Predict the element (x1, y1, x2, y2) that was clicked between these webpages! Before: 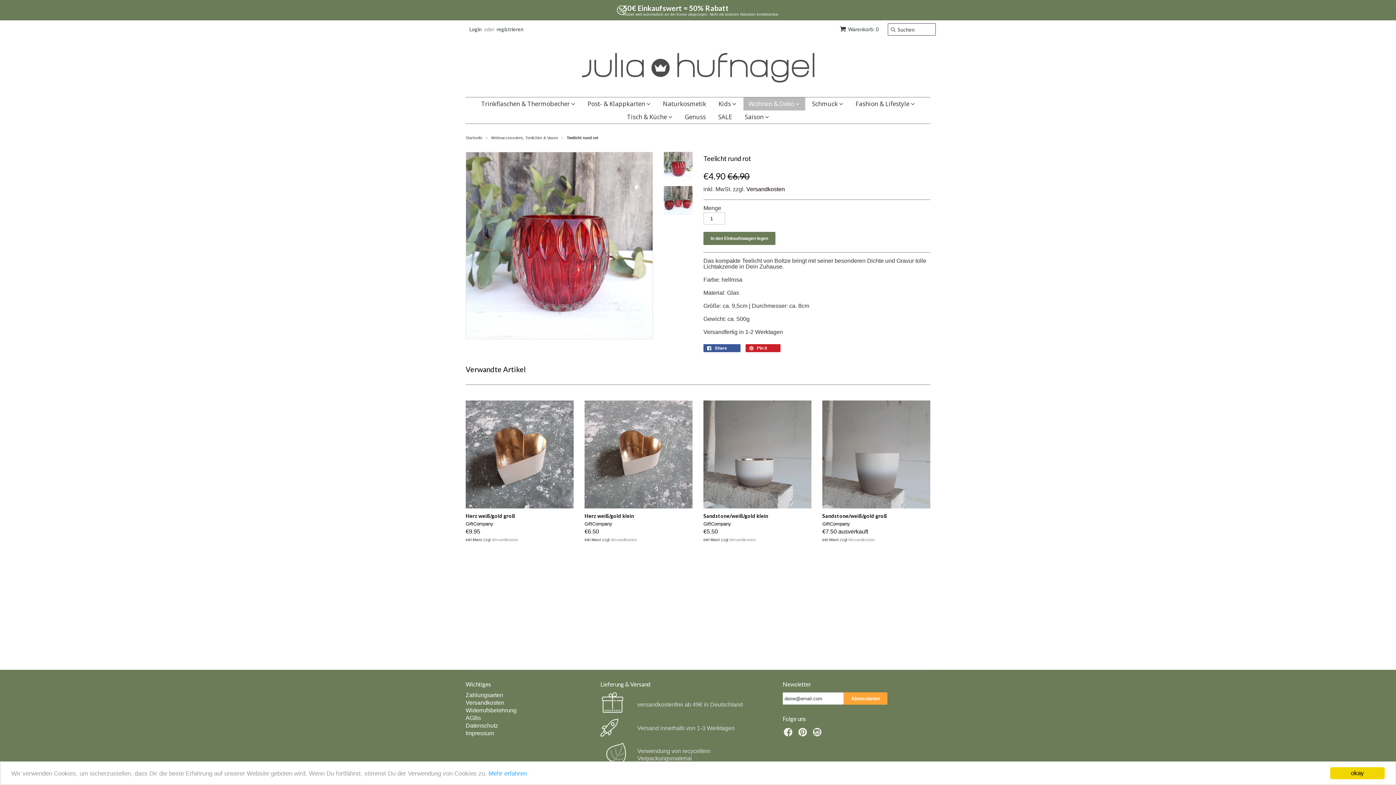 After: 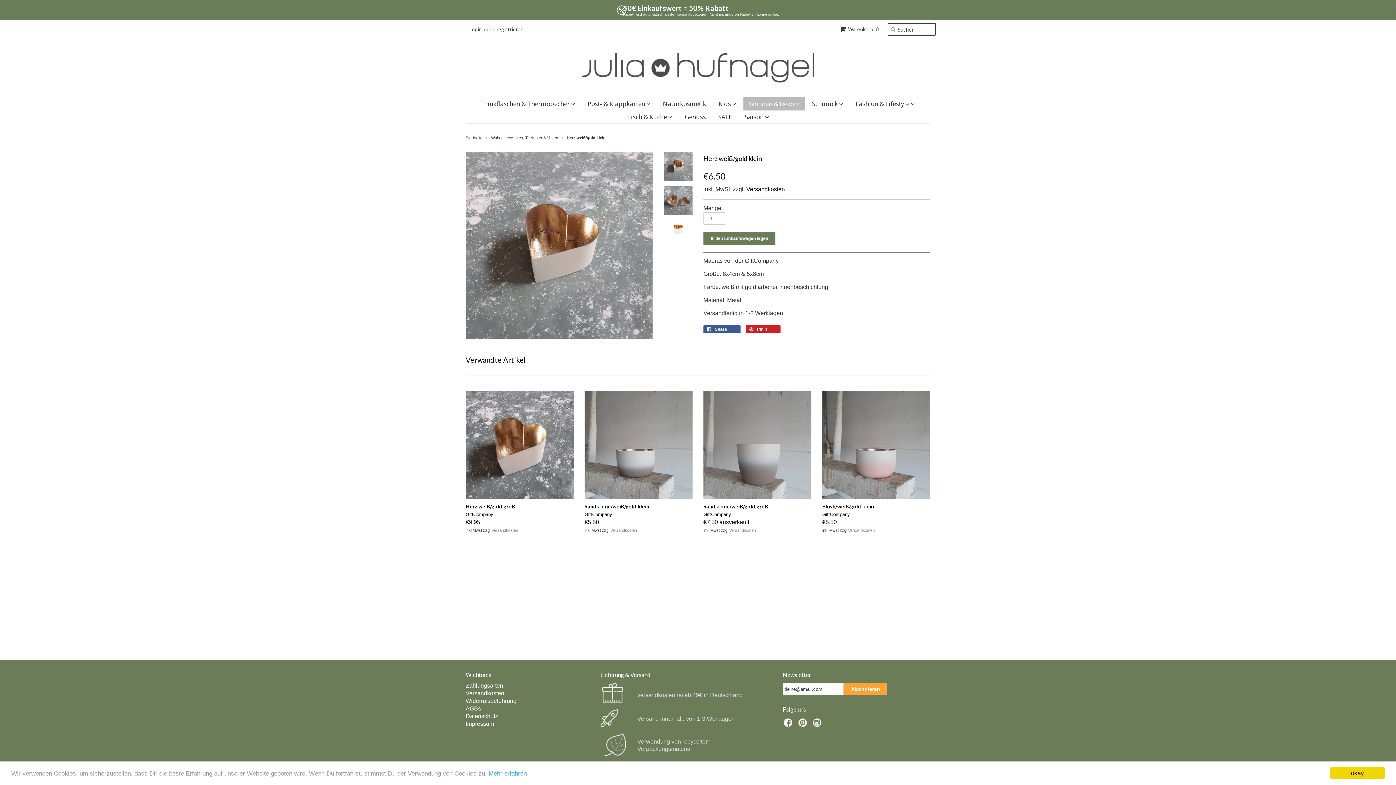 Action: bbox: (584, 400, 692, 508)